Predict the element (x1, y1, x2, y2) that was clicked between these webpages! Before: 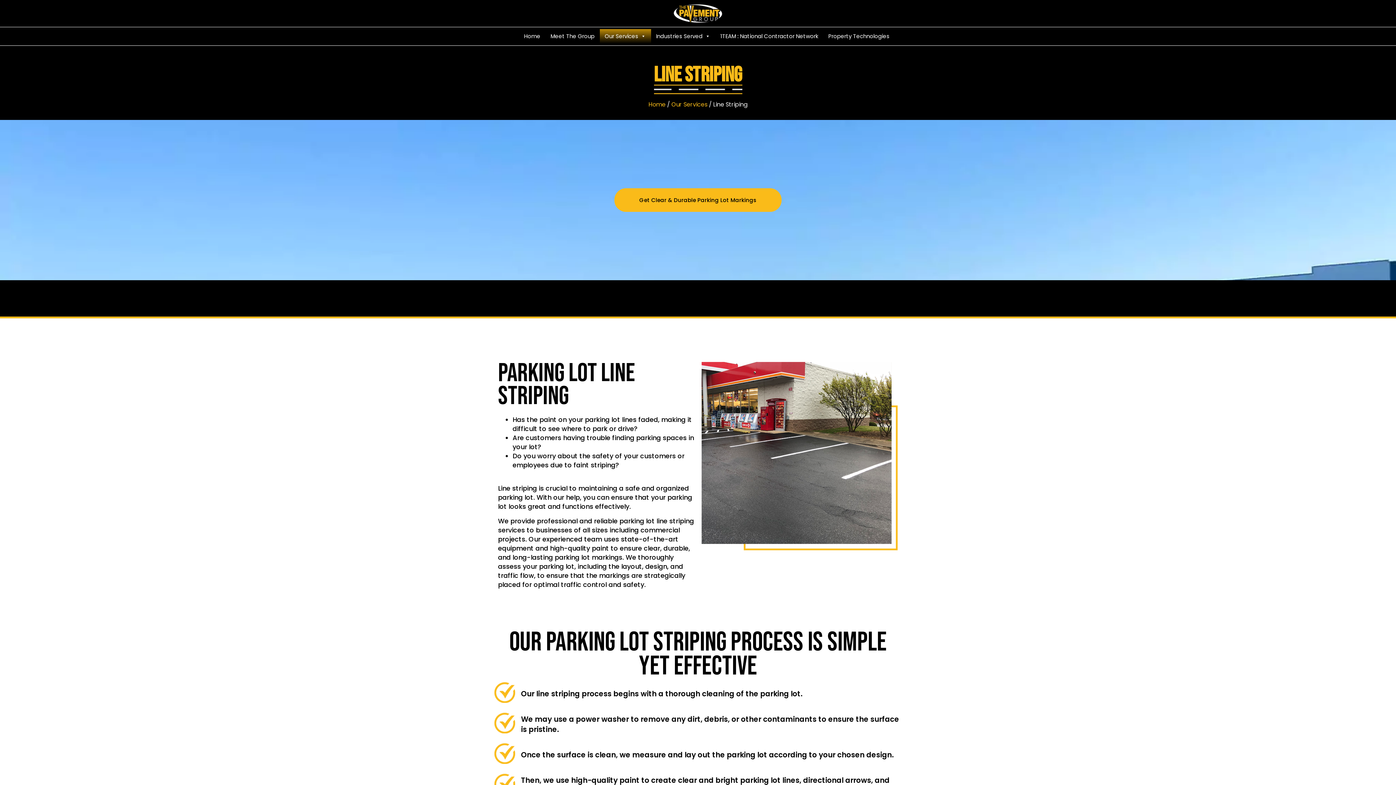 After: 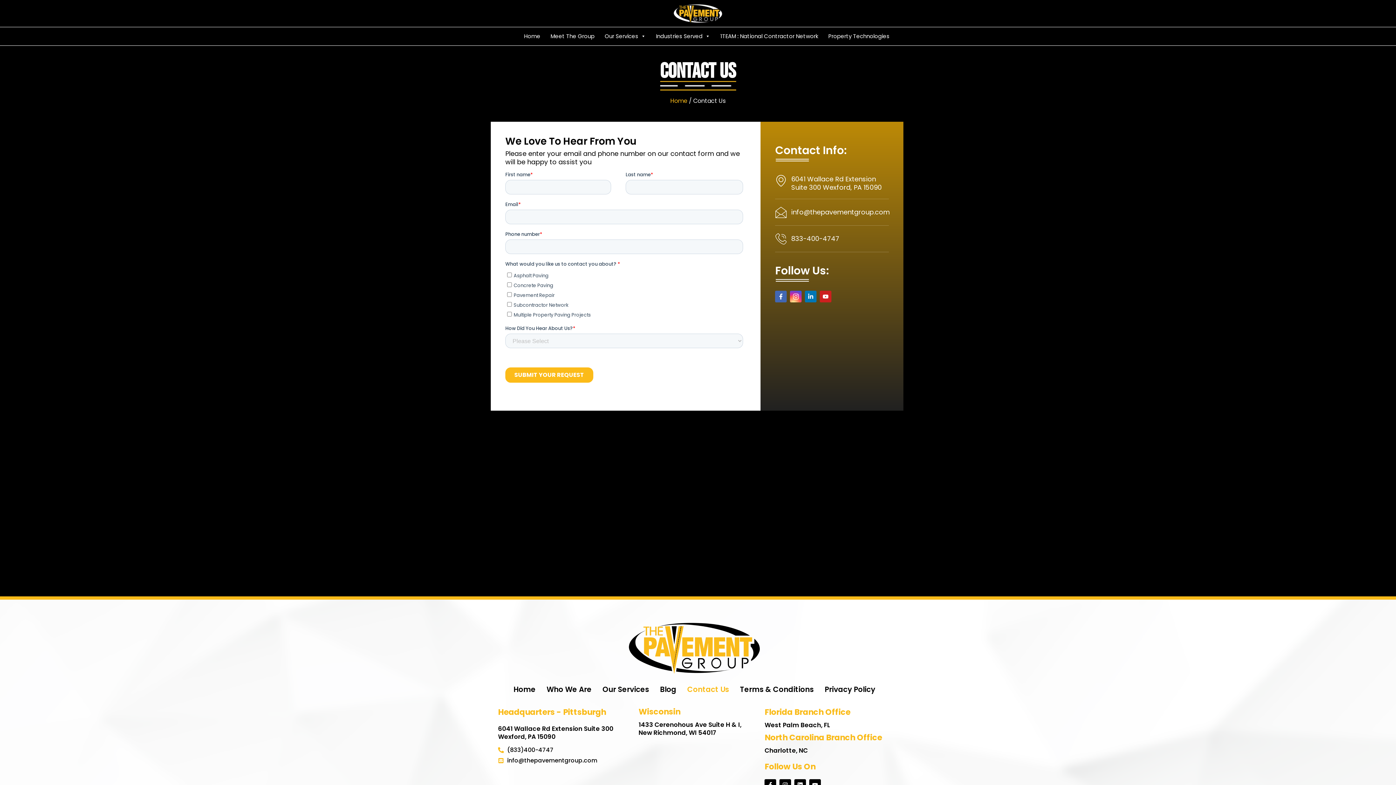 Action: label: Get Clear & Durable Parking Lot Markings bbox: (614, 188, 781, 212)